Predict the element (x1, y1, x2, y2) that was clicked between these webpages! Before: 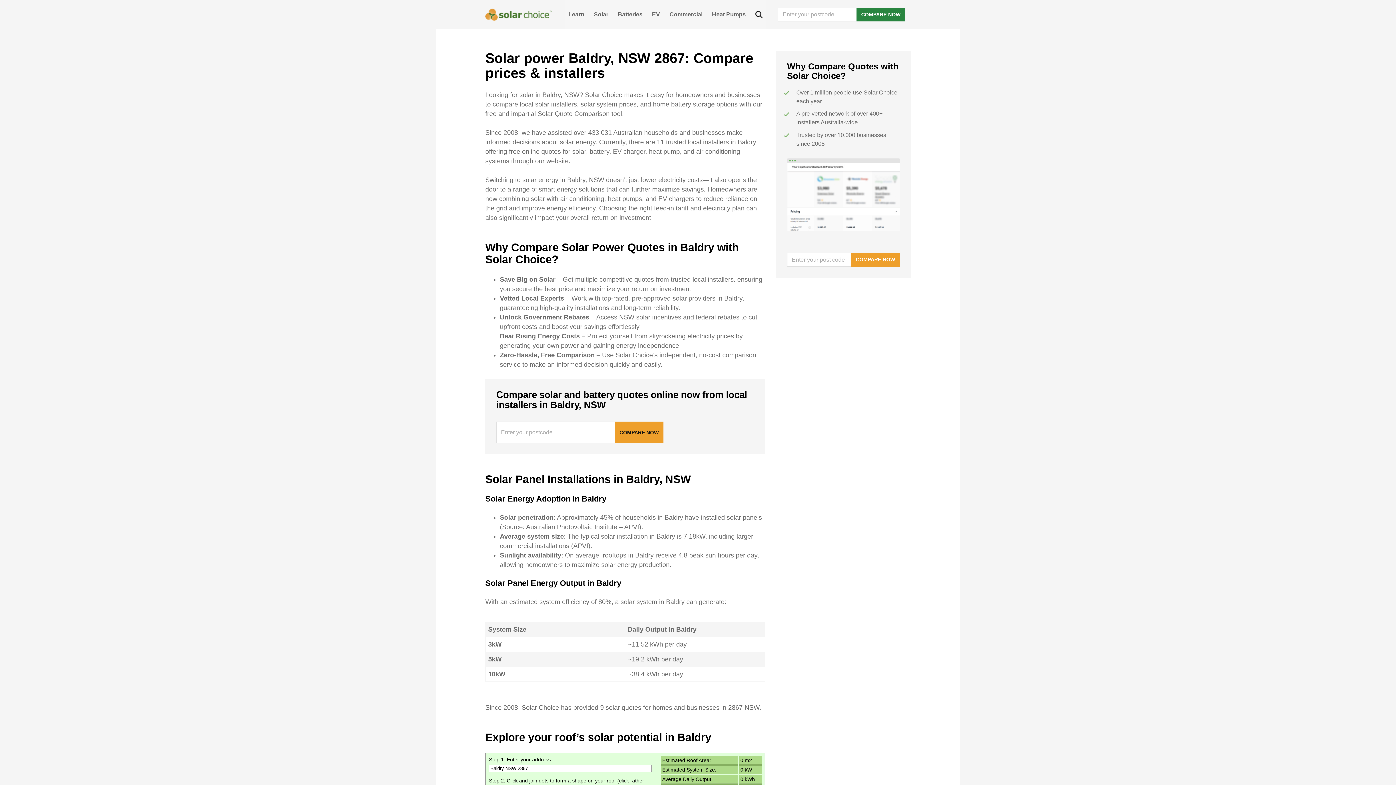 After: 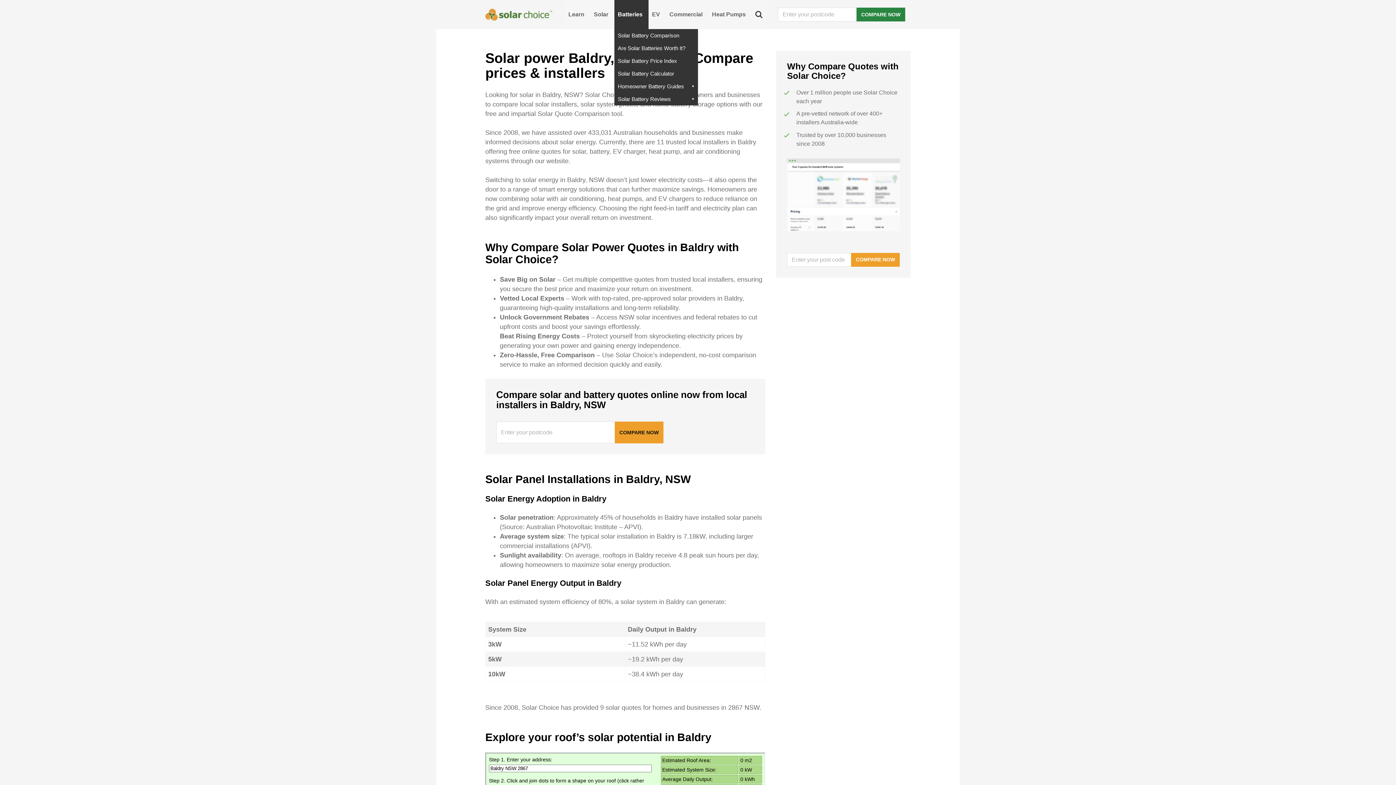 Action: bbox: (614, 0, 648, 29) label: Batteries